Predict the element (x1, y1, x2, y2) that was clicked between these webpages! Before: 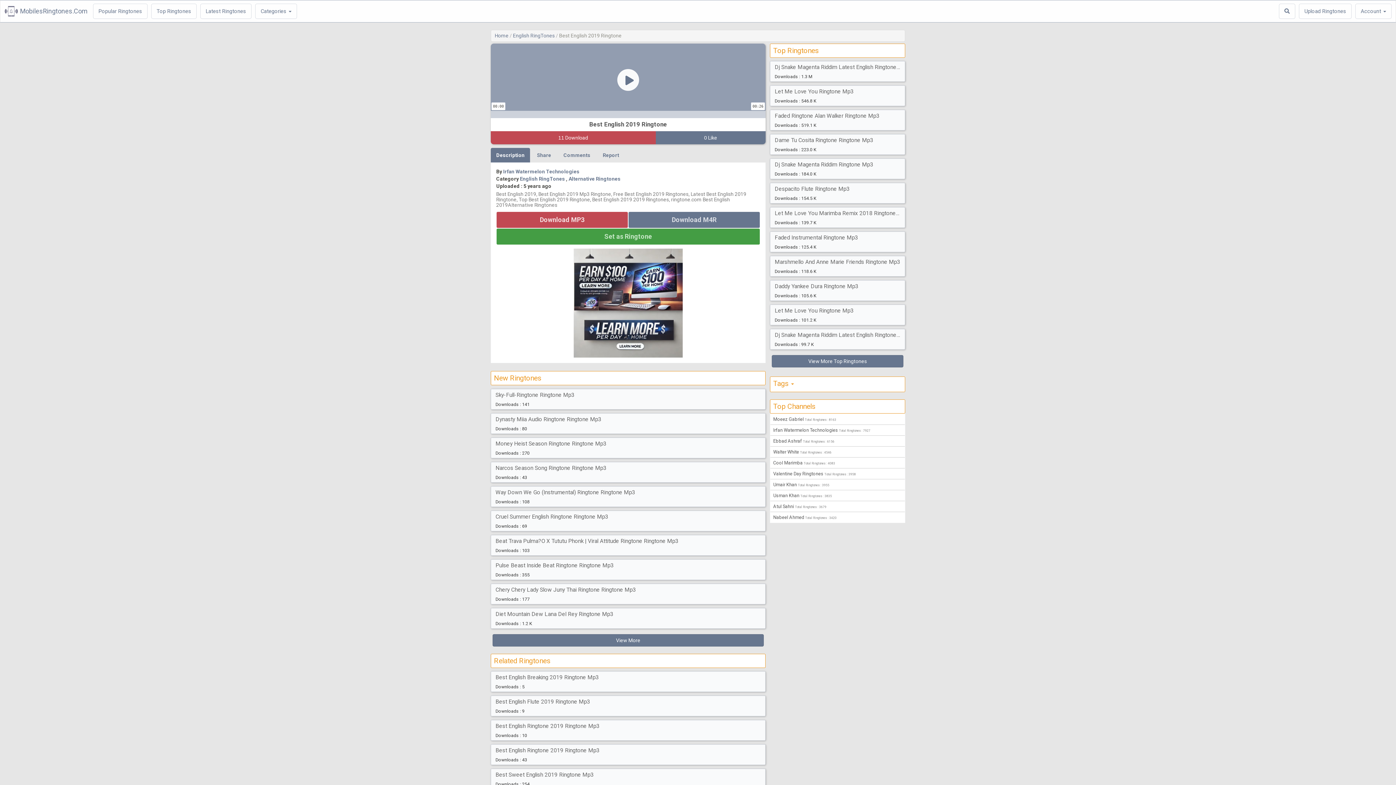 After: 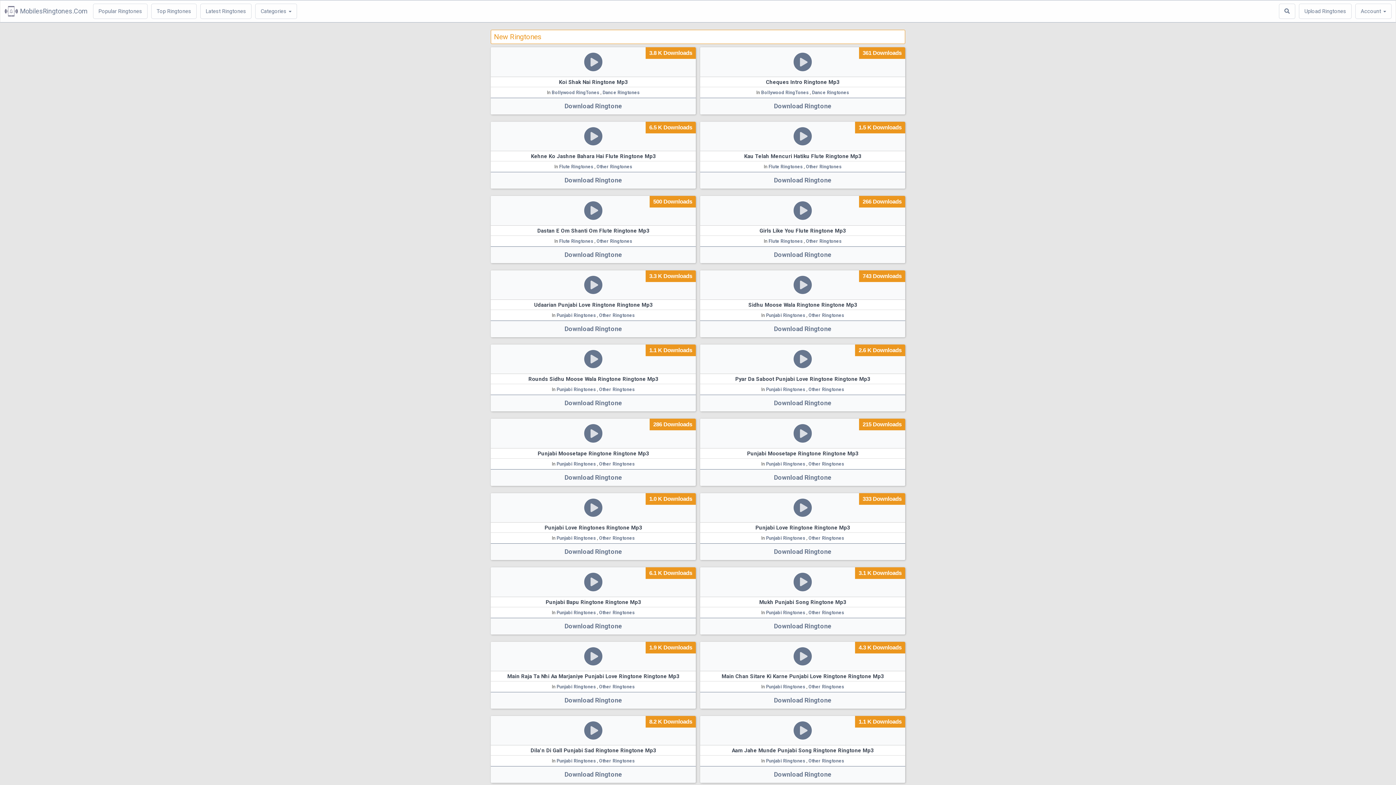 Action: bbox: (492, 634, 764, 646) label: View More